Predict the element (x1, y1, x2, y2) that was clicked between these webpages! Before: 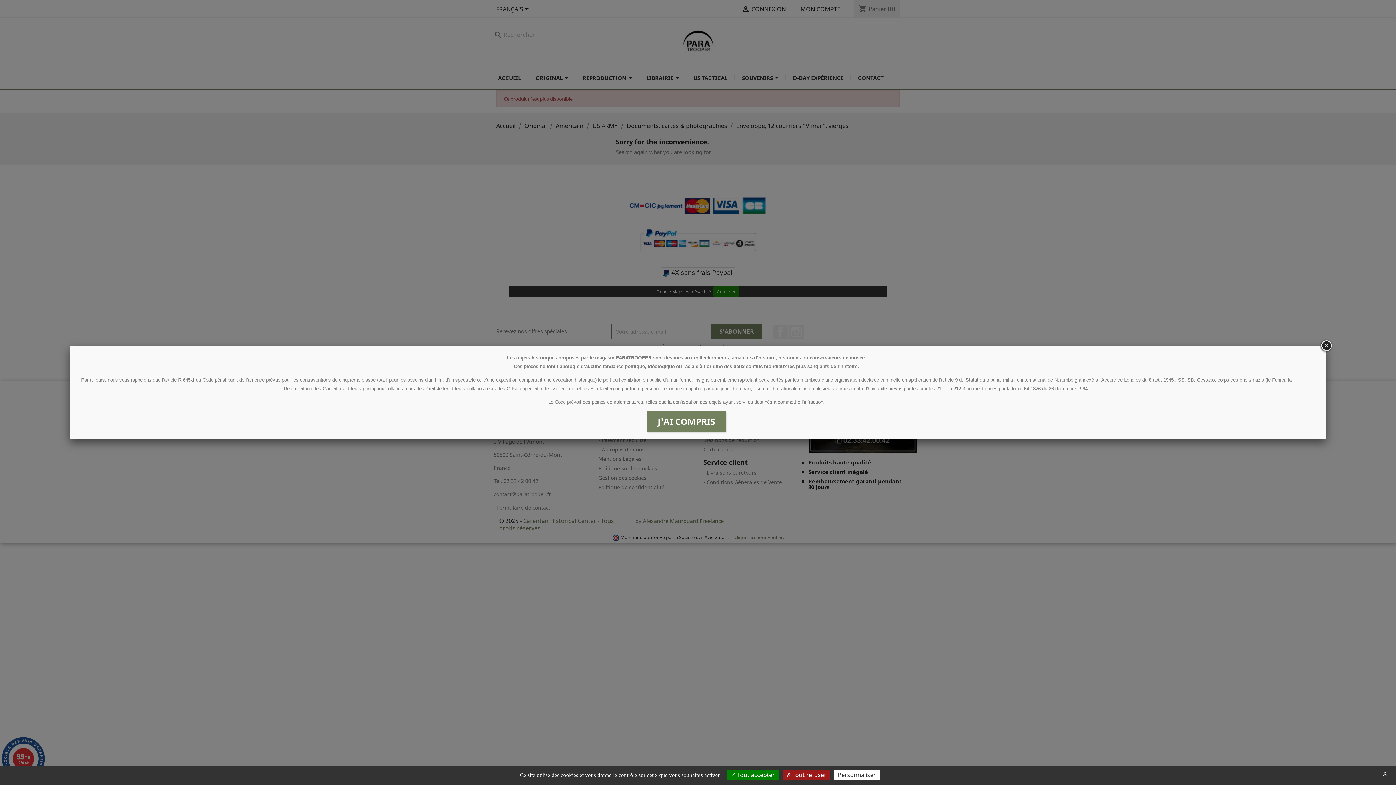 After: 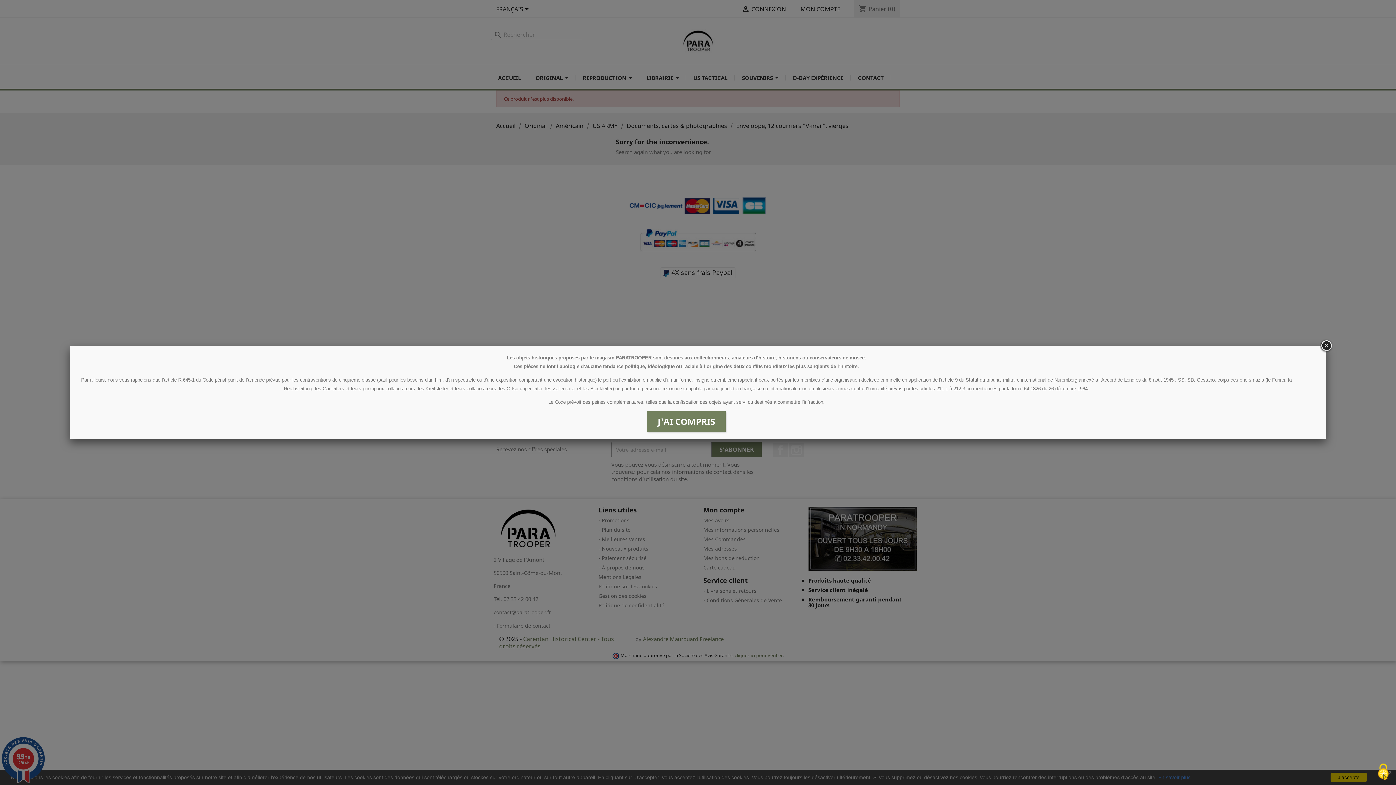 Action: bbox: (727, 770, 778, 780) label:  Tout accepter